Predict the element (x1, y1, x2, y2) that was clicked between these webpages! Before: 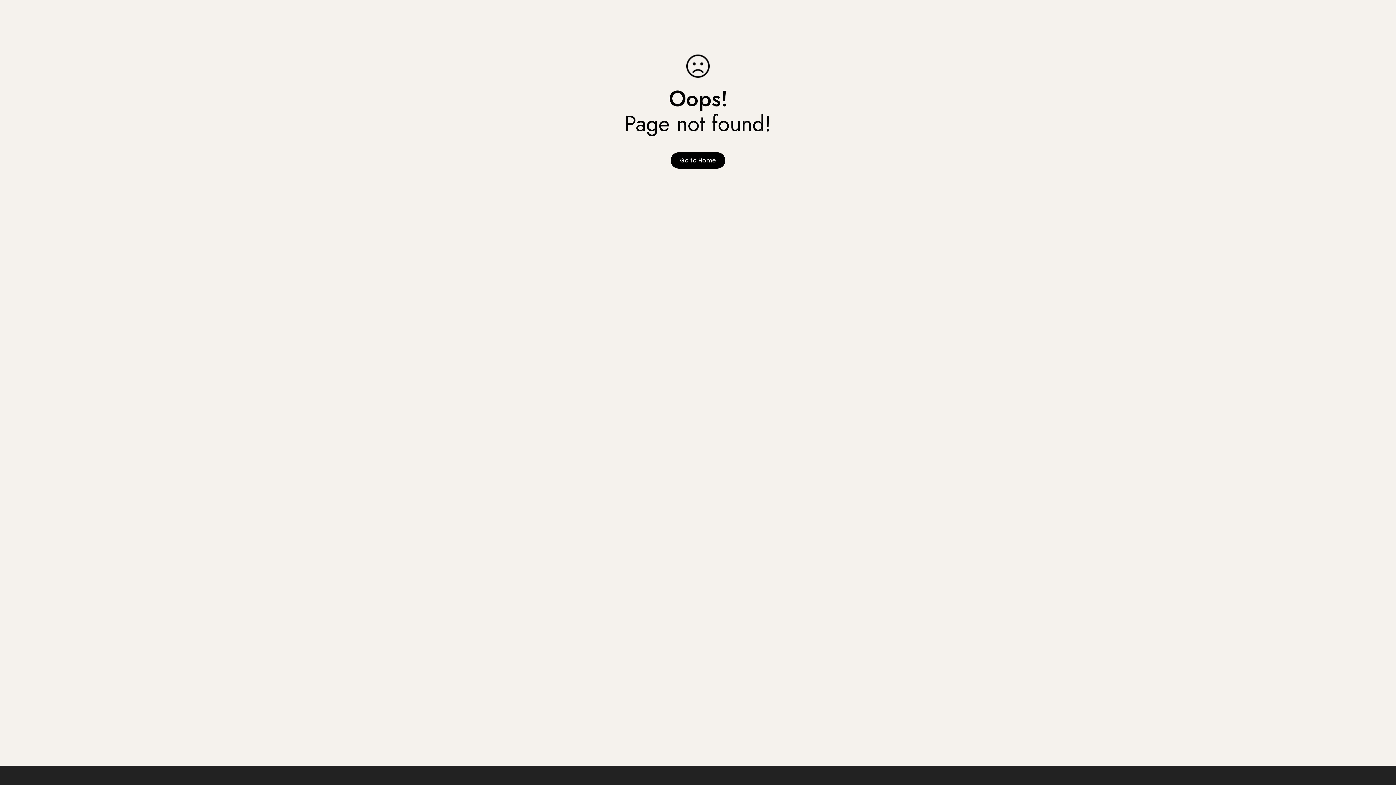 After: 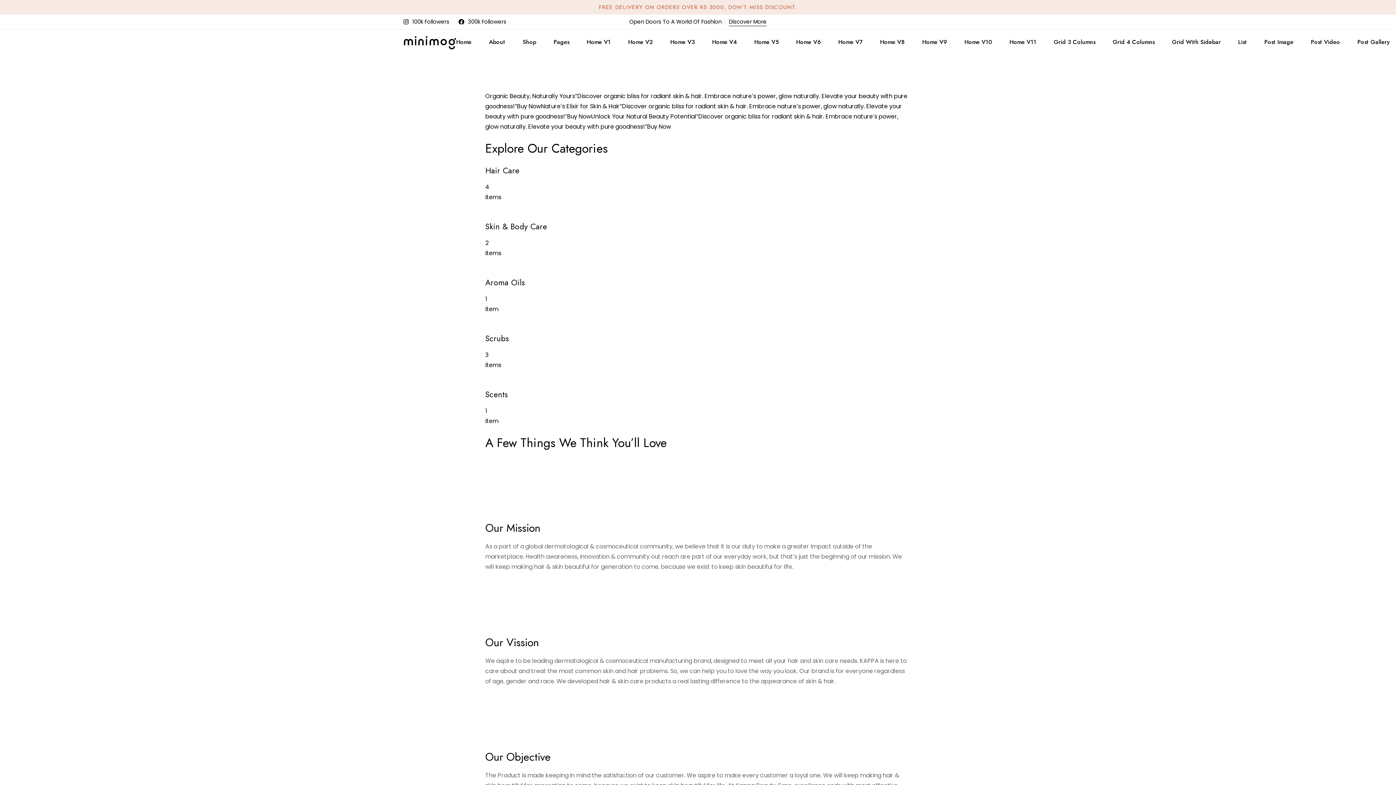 Action: label: Go to Home bbox: (670, 152, 725, 168)